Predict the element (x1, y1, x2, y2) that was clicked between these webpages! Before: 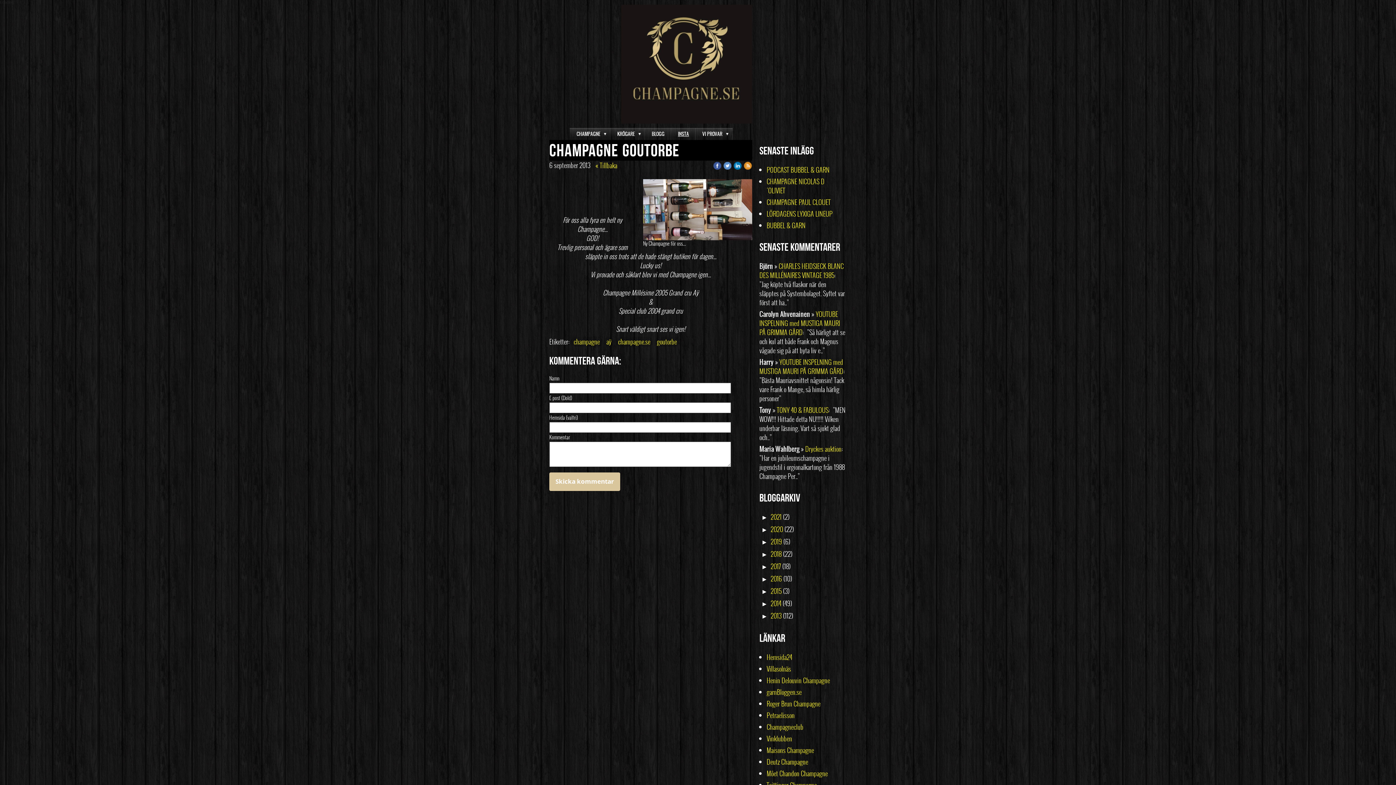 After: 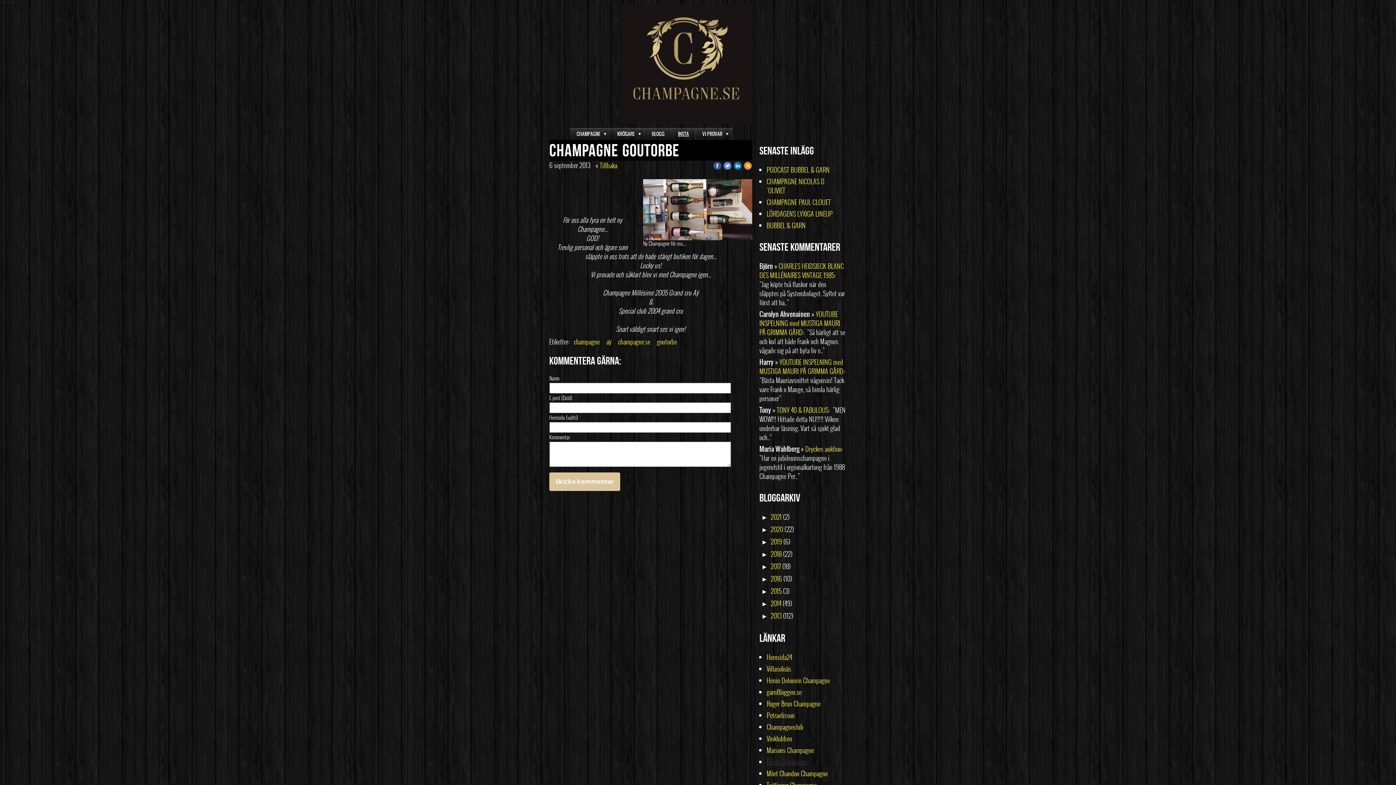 Action: label: Deutz Champagne bbox: (766, 757, 808, 767)